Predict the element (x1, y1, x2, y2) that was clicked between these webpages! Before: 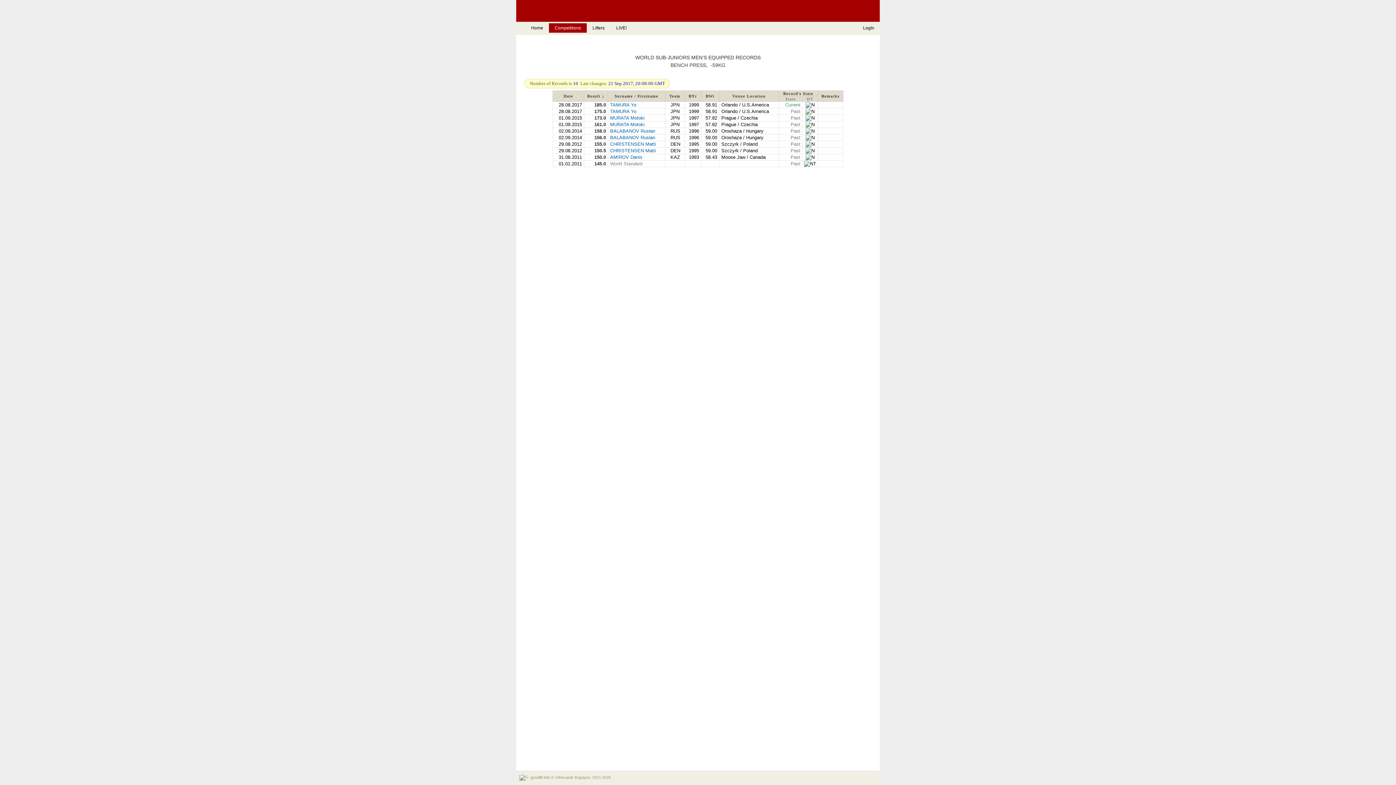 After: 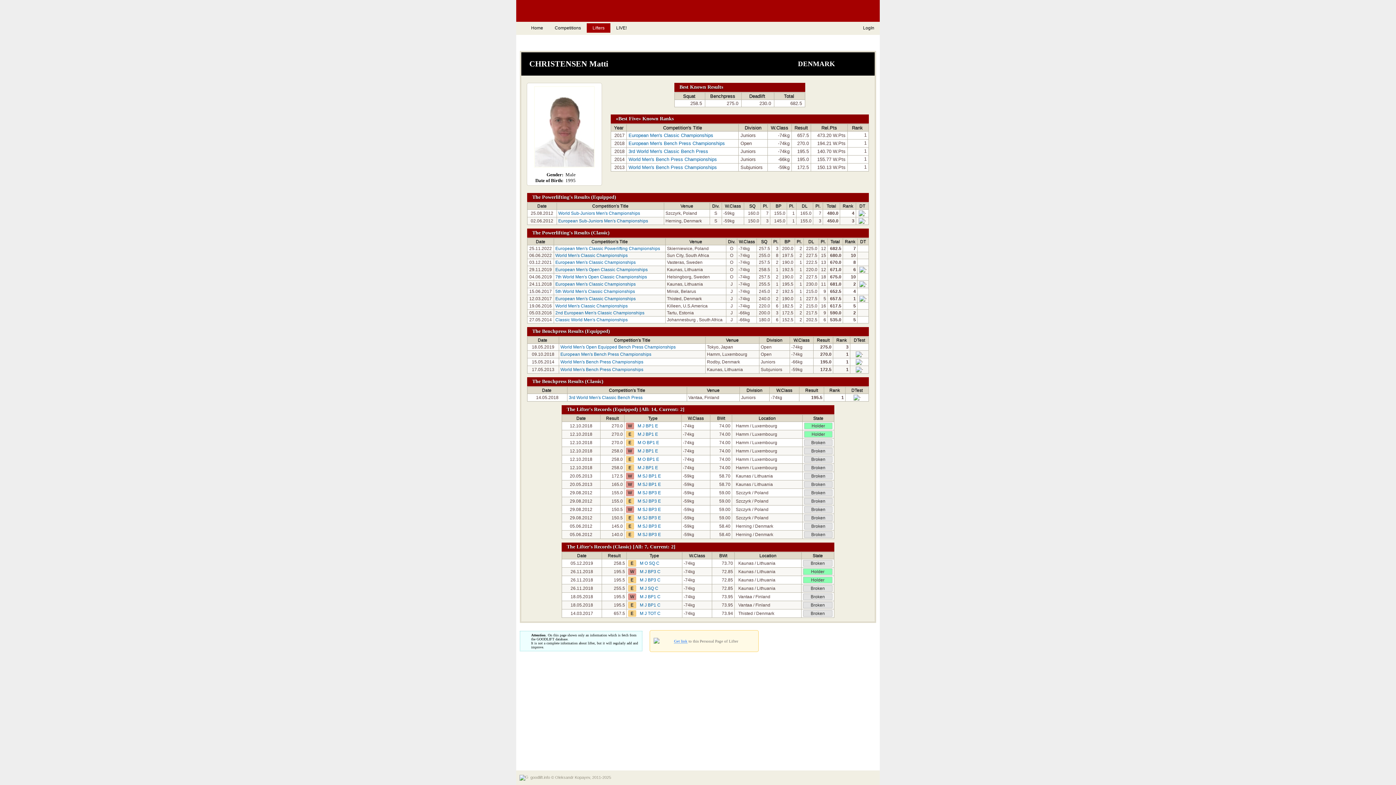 Action: bbox: (610, 141, 656, 147) label: CHRISTENSEN Matti